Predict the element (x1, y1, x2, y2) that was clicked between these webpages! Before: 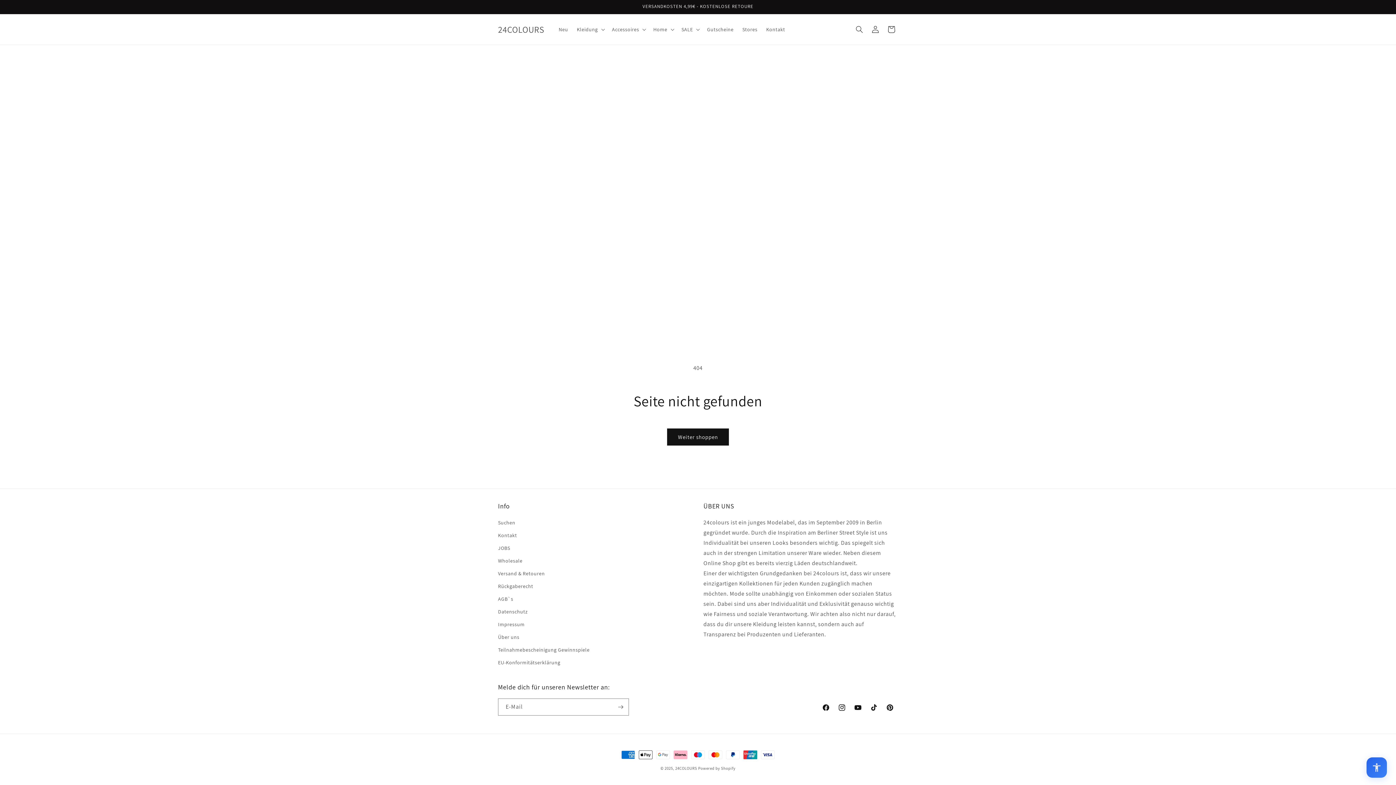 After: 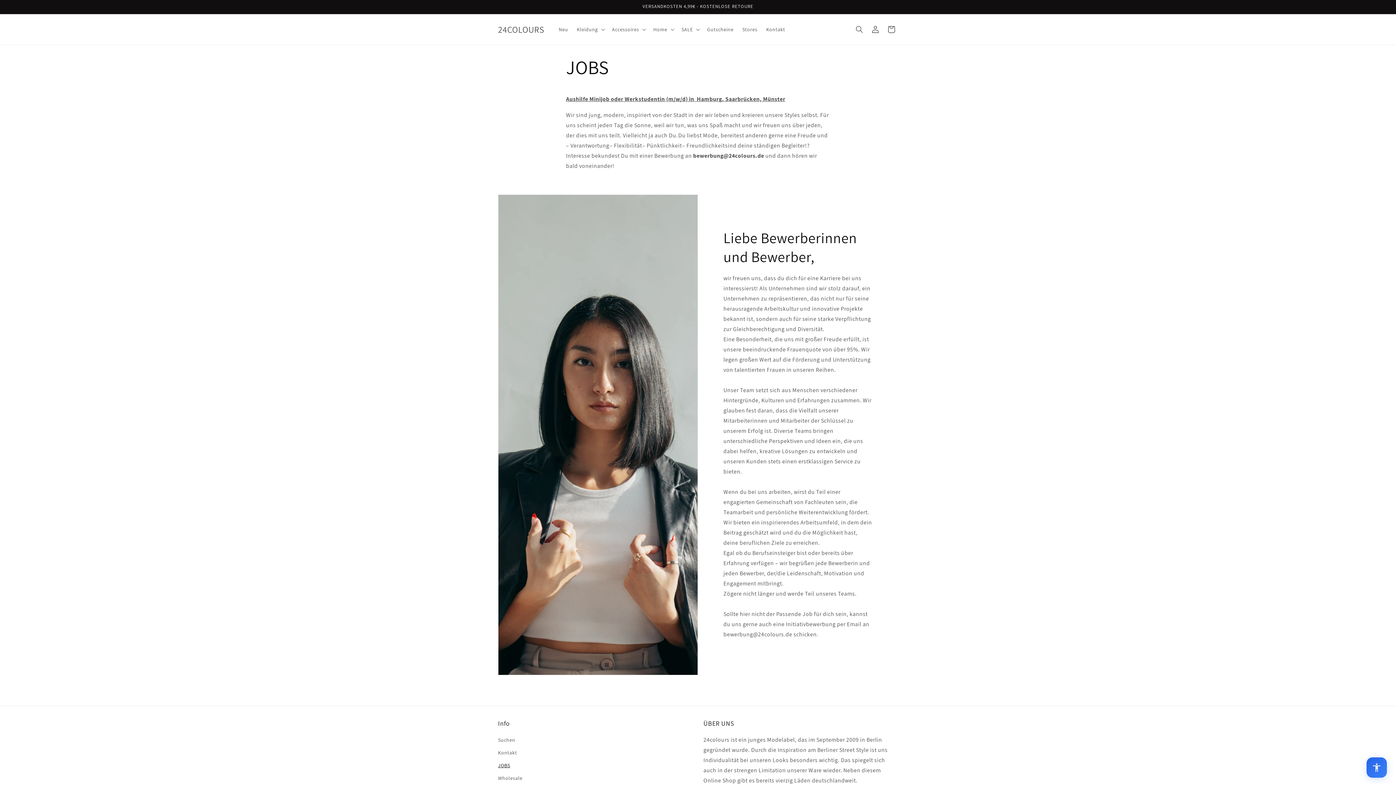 Action: label: JOBS bbox: (498, 542, 510, 554)